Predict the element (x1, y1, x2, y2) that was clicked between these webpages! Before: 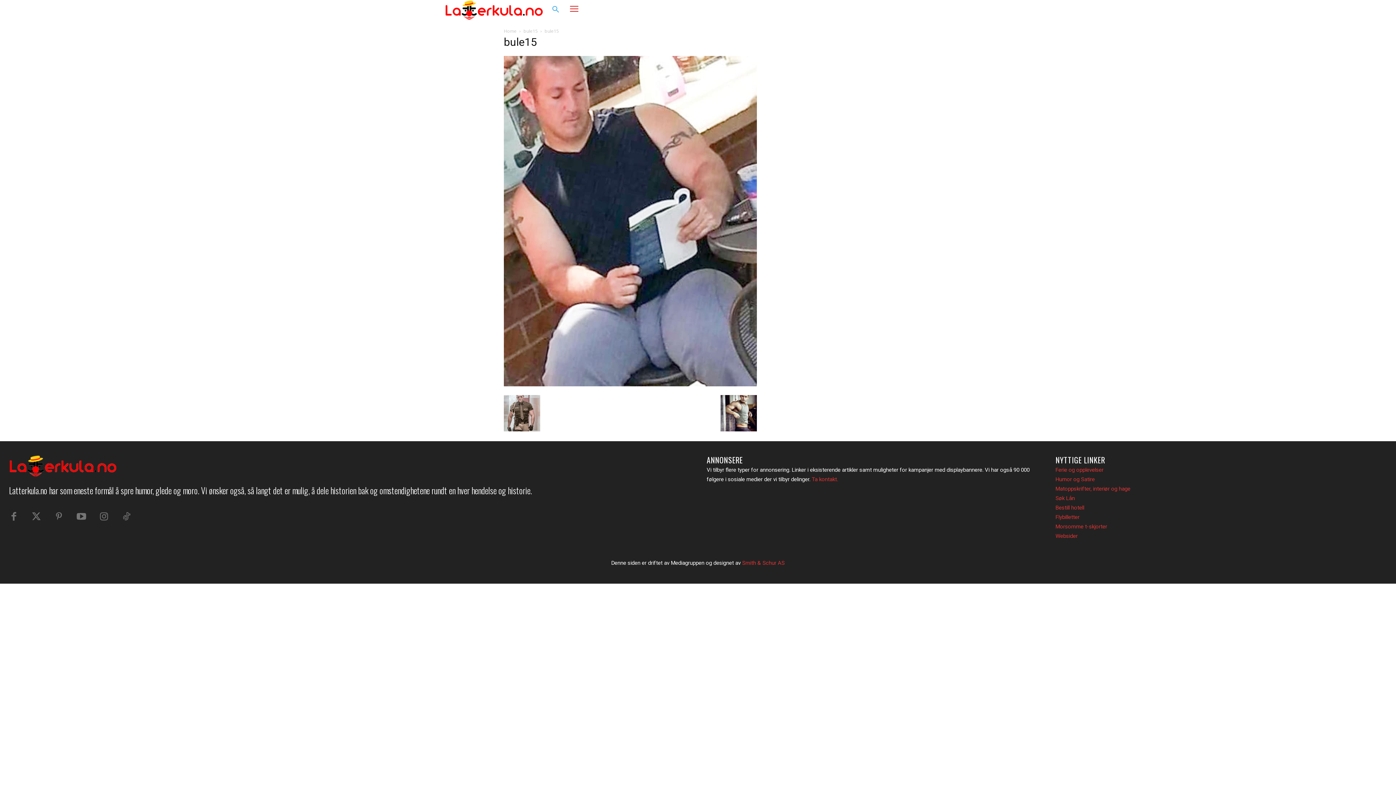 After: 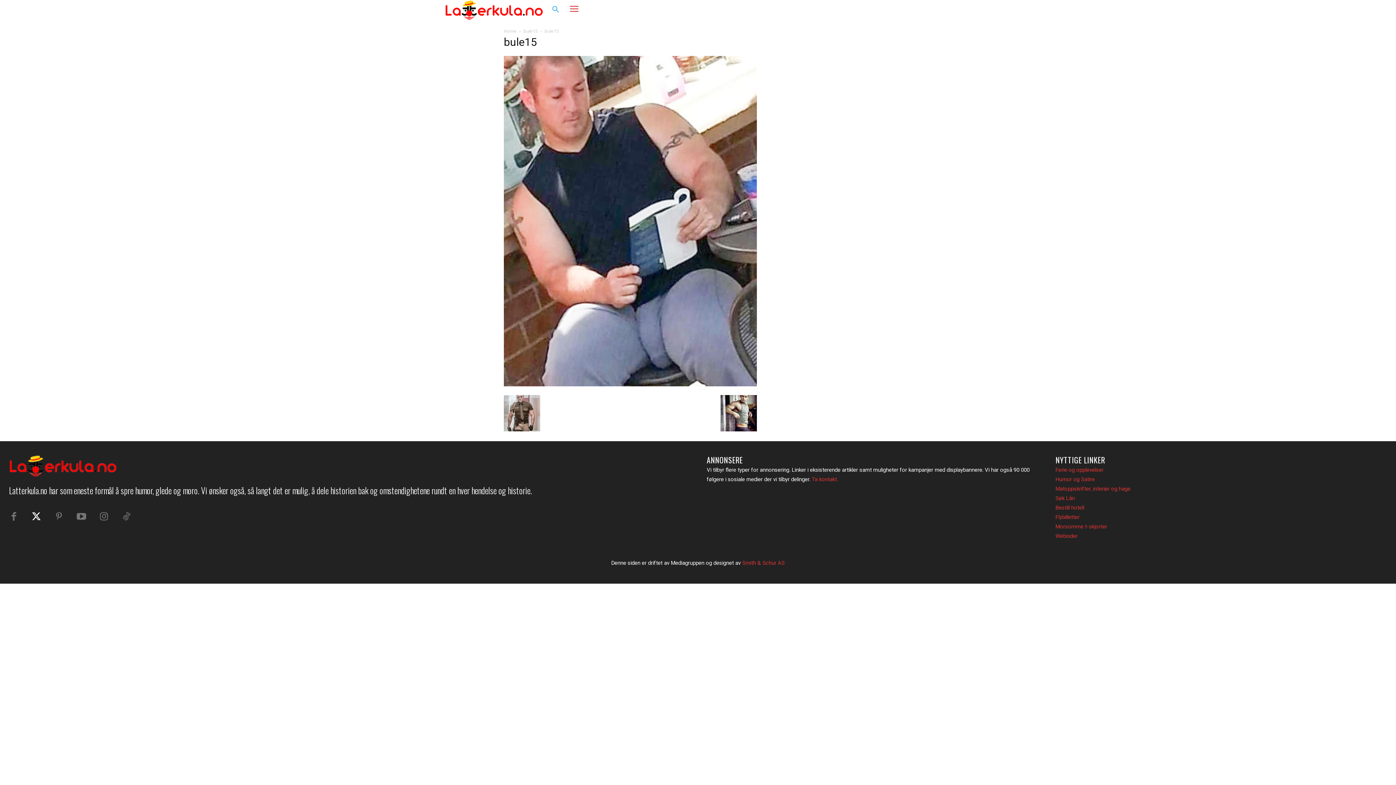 Action: bbox: (31, 512, 41, 521)